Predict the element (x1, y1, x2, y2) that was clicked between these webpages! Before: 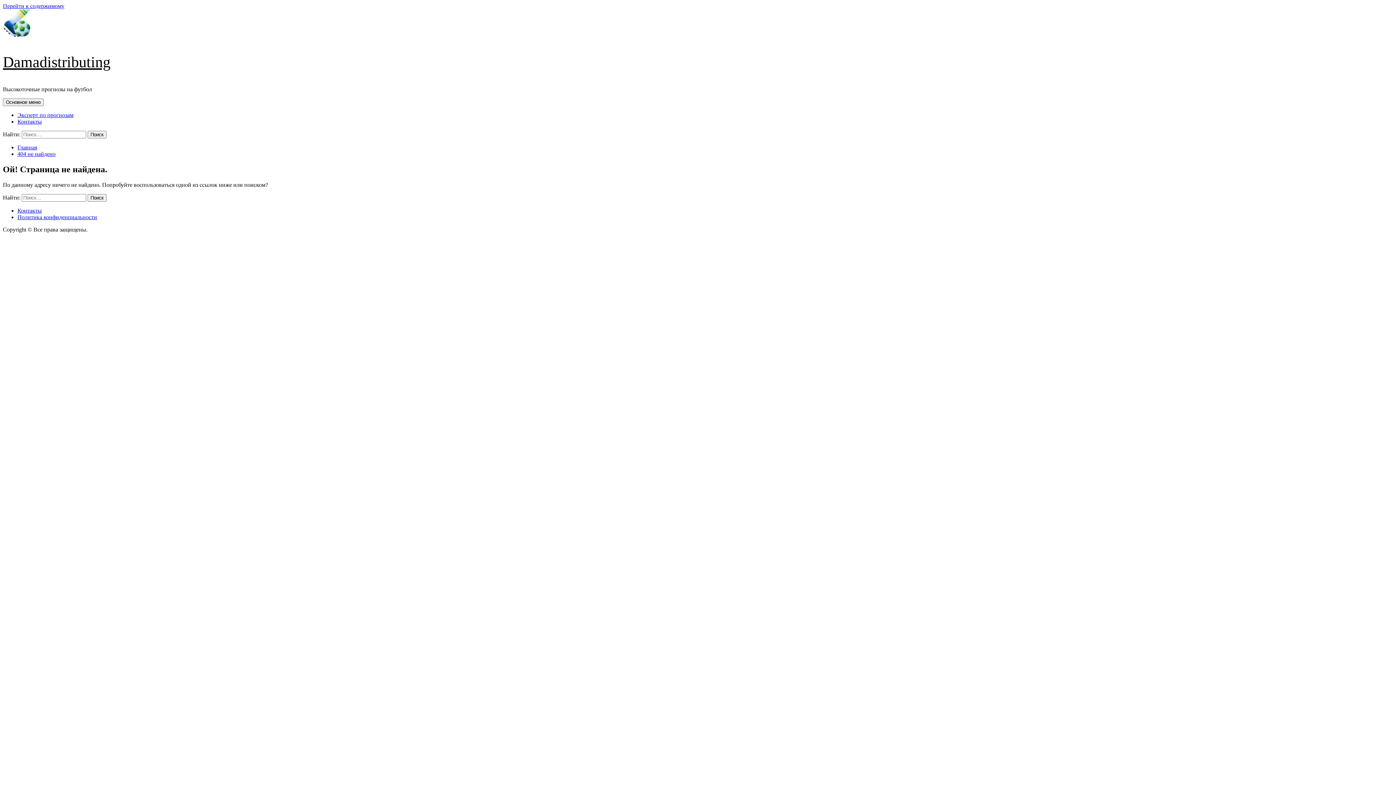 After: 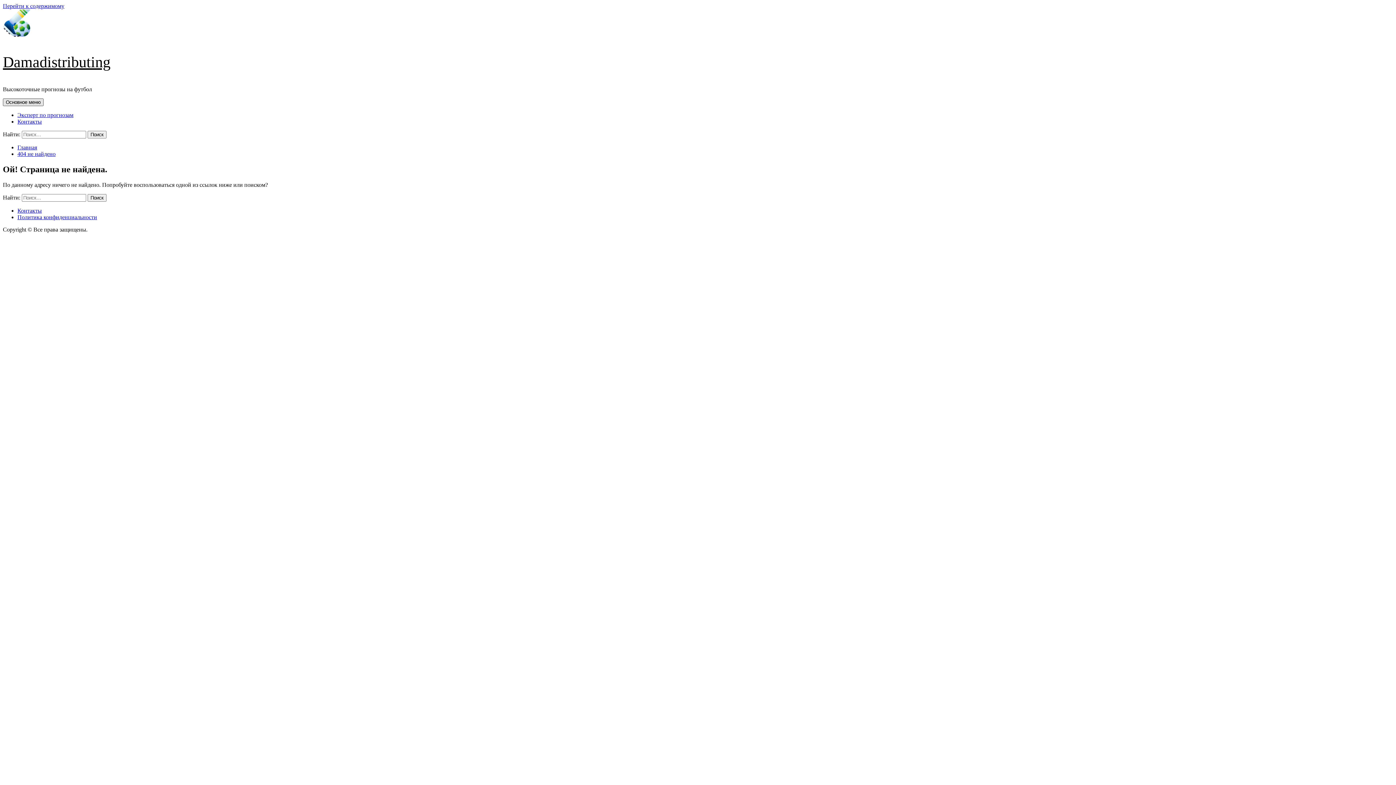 Action: bbox: (2, 98, 43, 106) label: Основное меню